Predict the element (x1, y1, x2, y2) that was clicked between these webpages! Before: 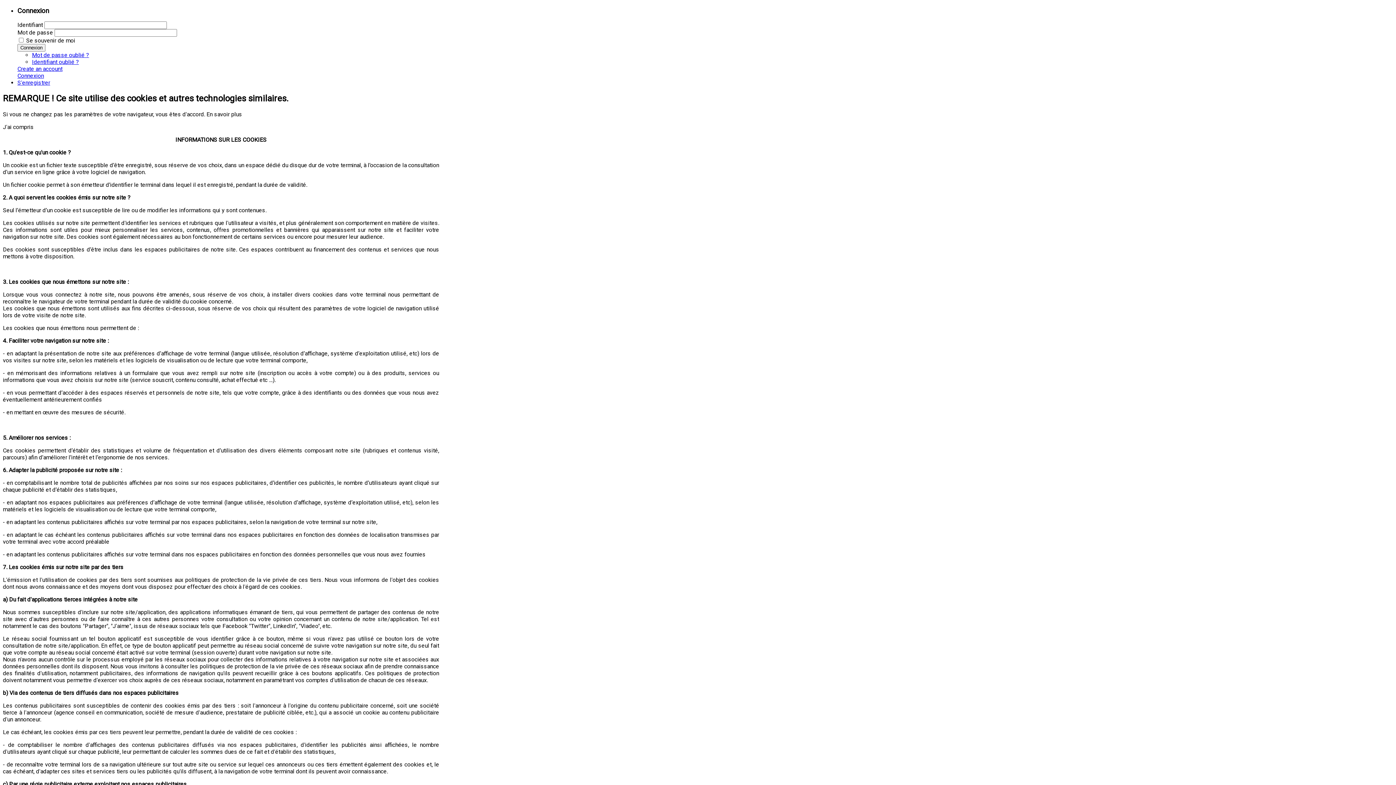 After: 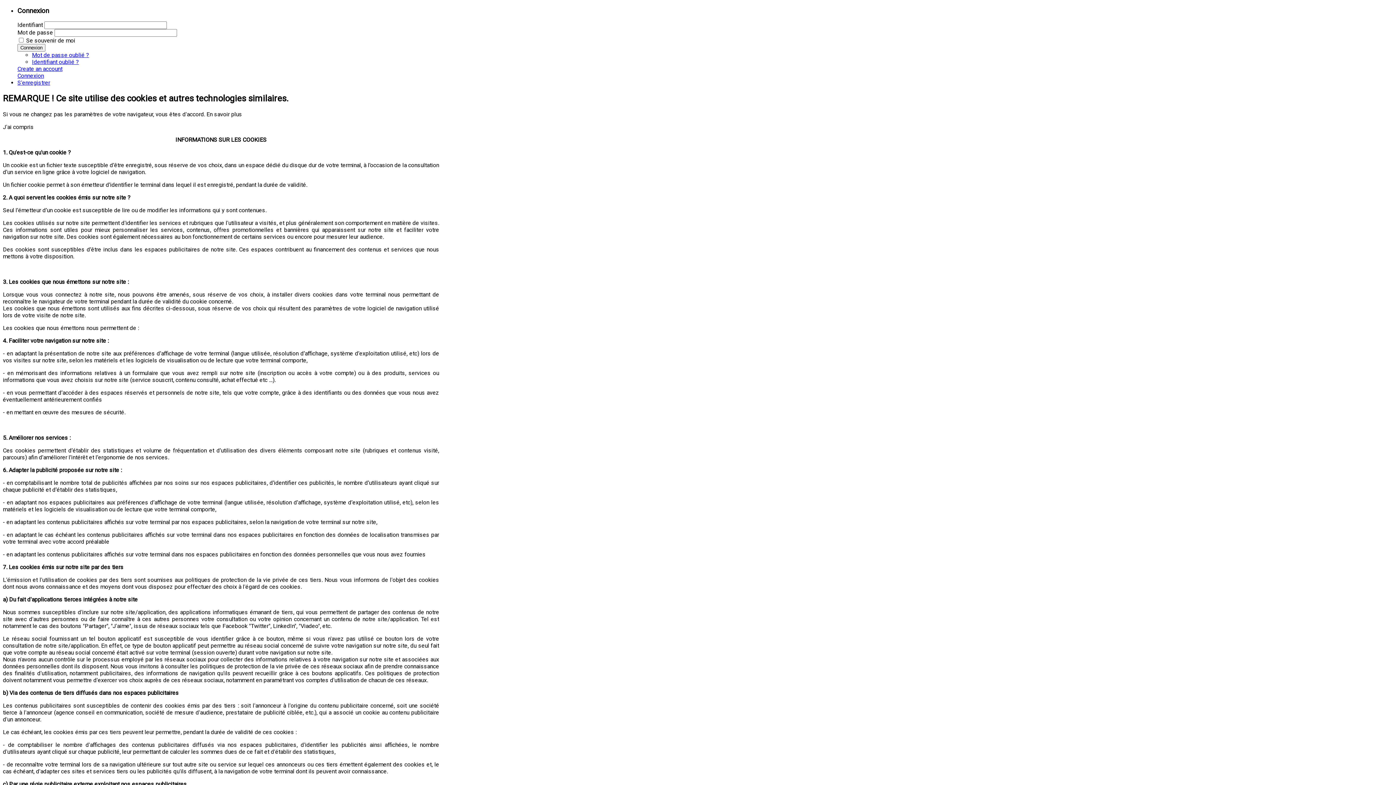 Action: bbox: (32, 58, 78, 65) label: Identifiant oublié ?